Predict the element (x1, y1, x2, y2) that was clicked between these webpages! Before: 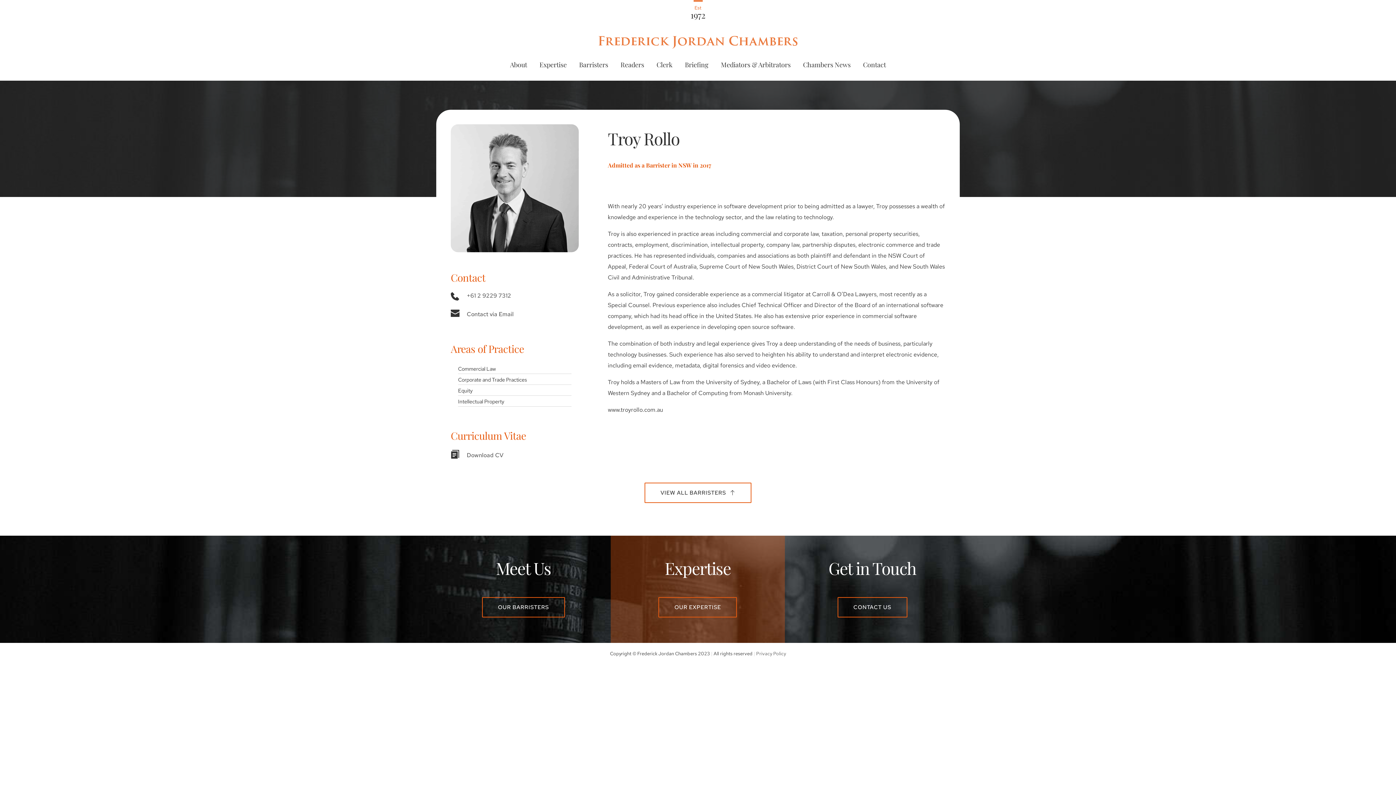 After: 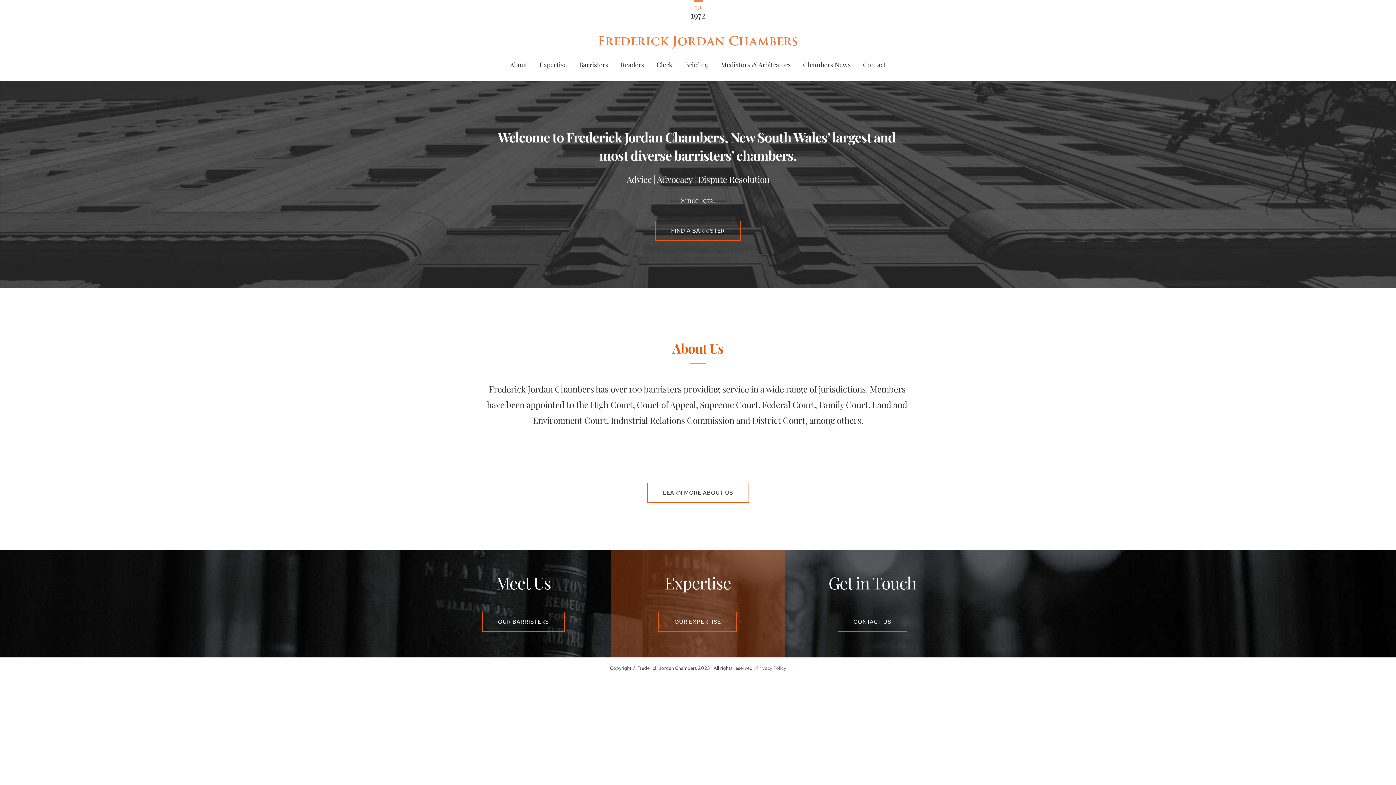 Action: bbox: (597, 31, 798, 50) label: Frederick Jordan Chambers